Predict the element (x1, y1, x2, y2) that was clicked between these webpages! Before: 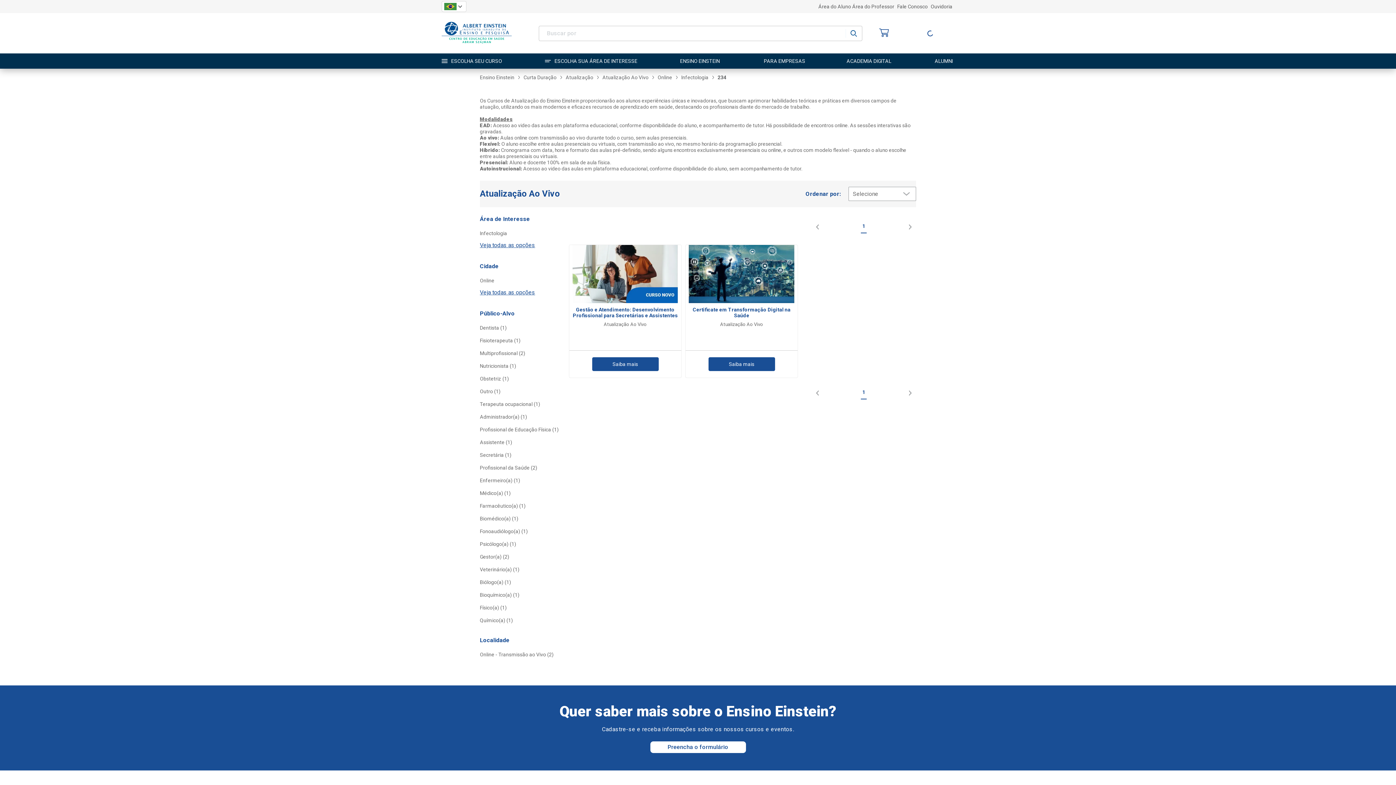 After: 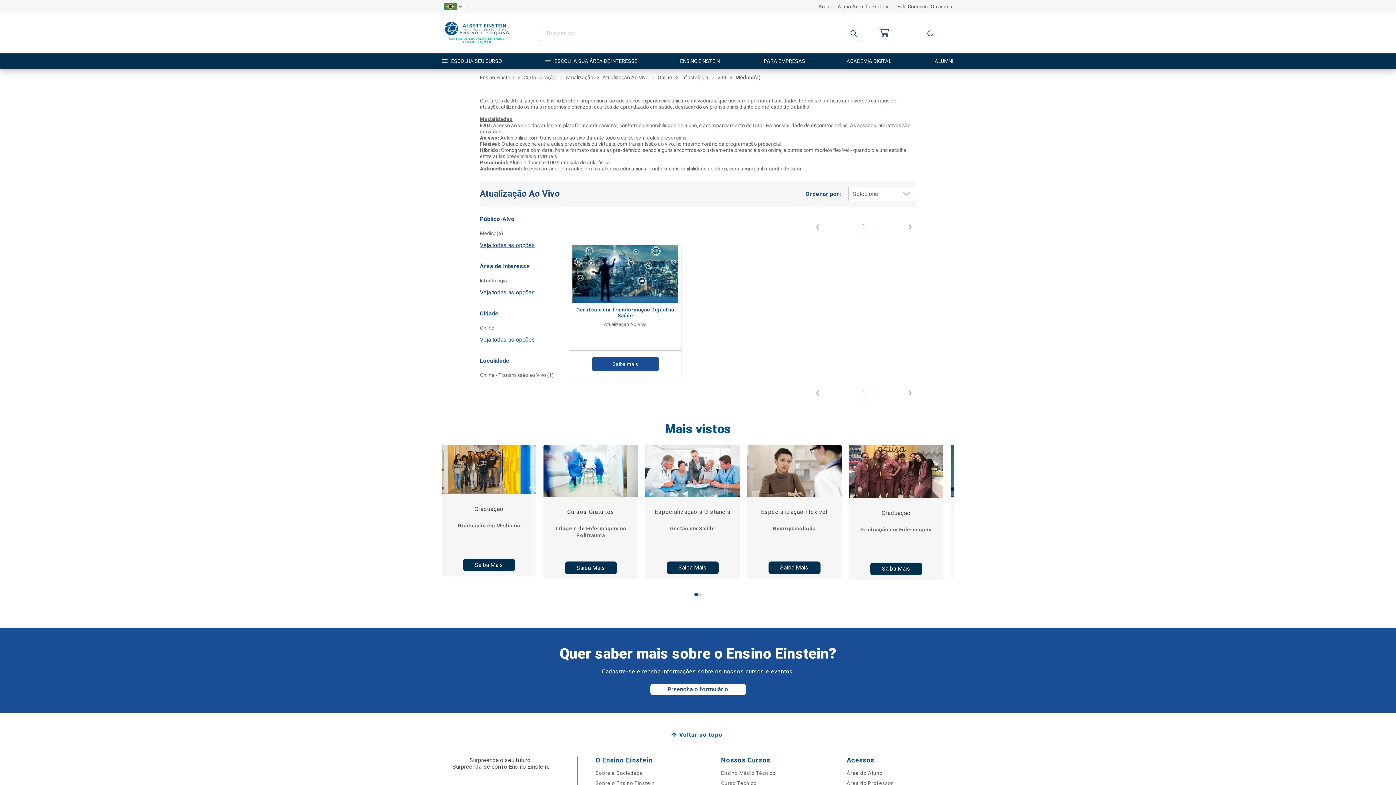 Action: bbox: (480, 490, 510, 496) label: Médico(a) (1)